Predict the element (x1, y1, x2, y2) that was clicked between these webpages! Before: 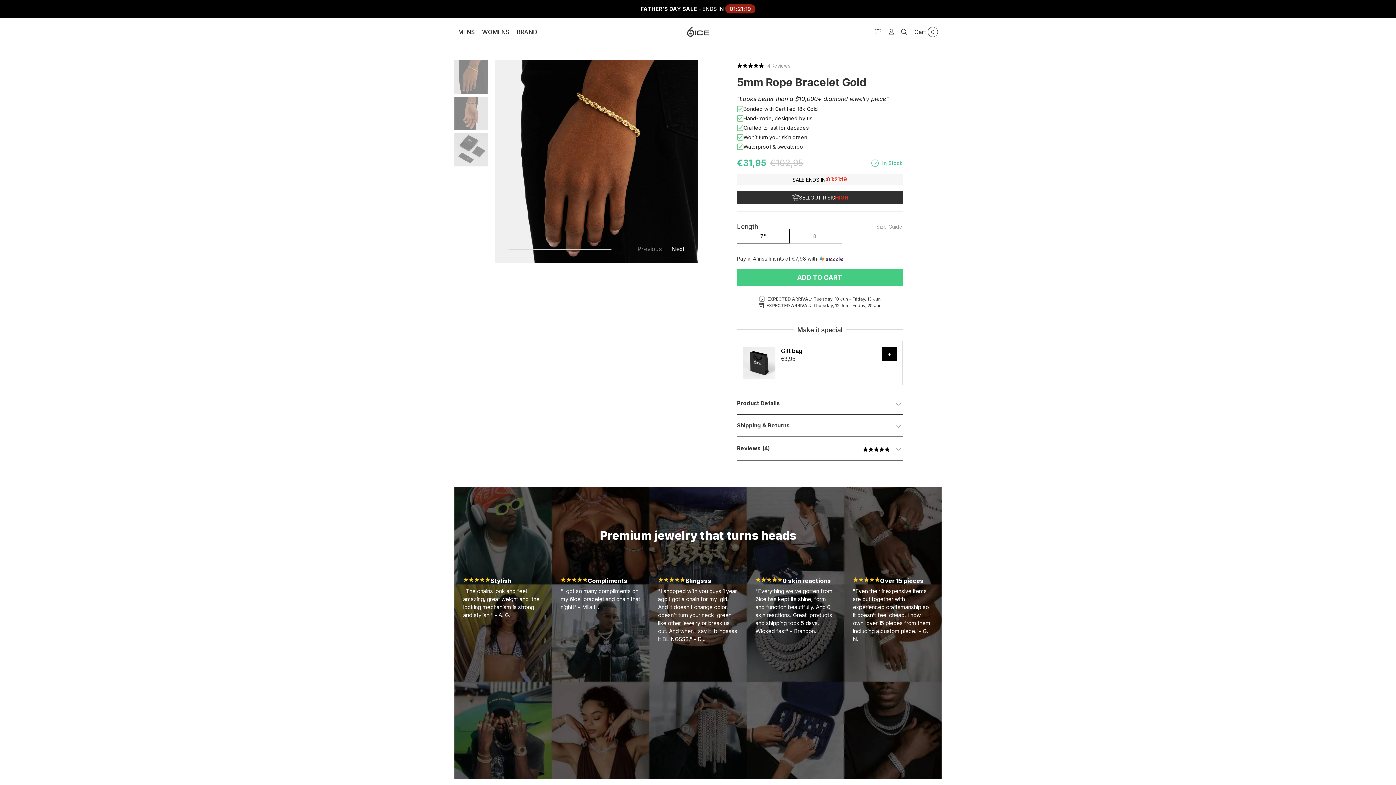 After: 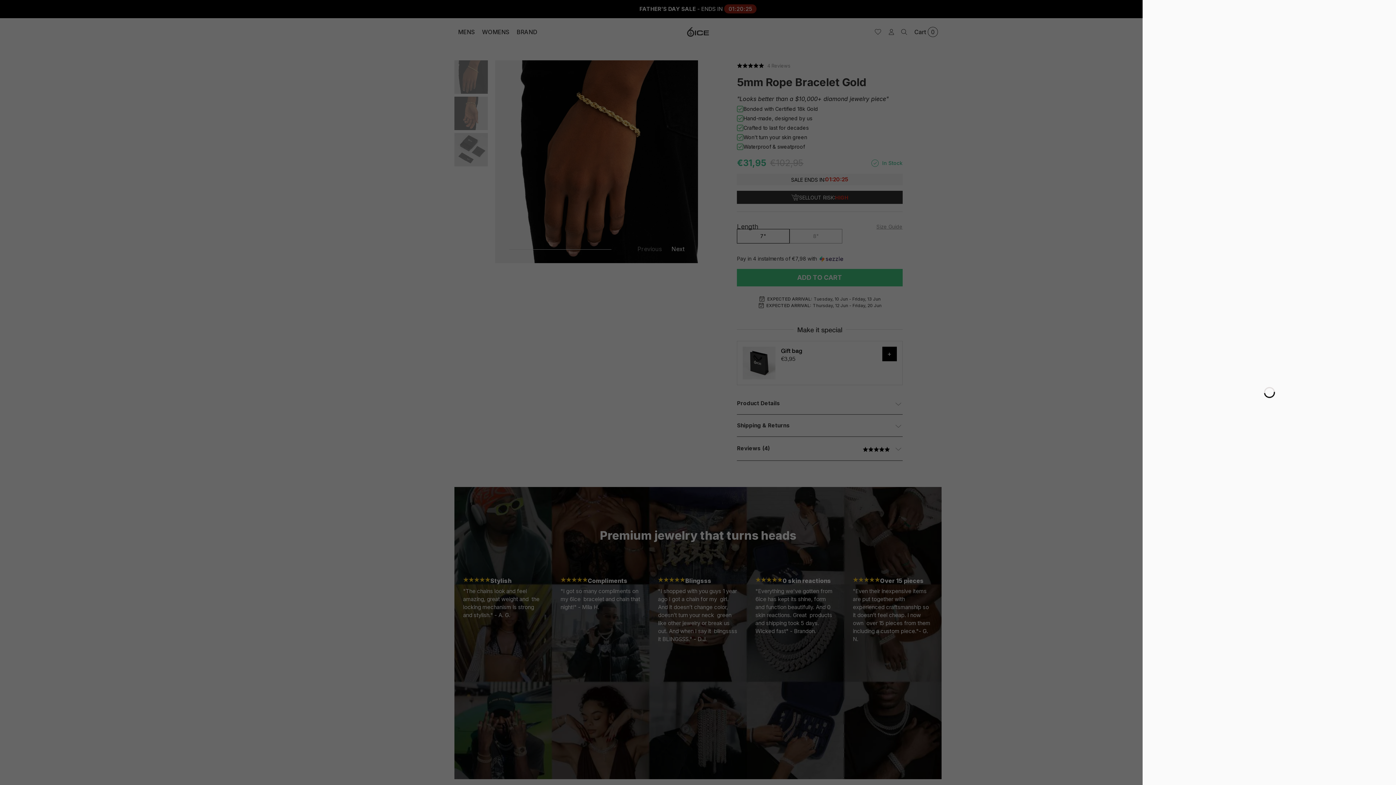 Action: bbox: (914, 26, 938, 37) label: Cart
0